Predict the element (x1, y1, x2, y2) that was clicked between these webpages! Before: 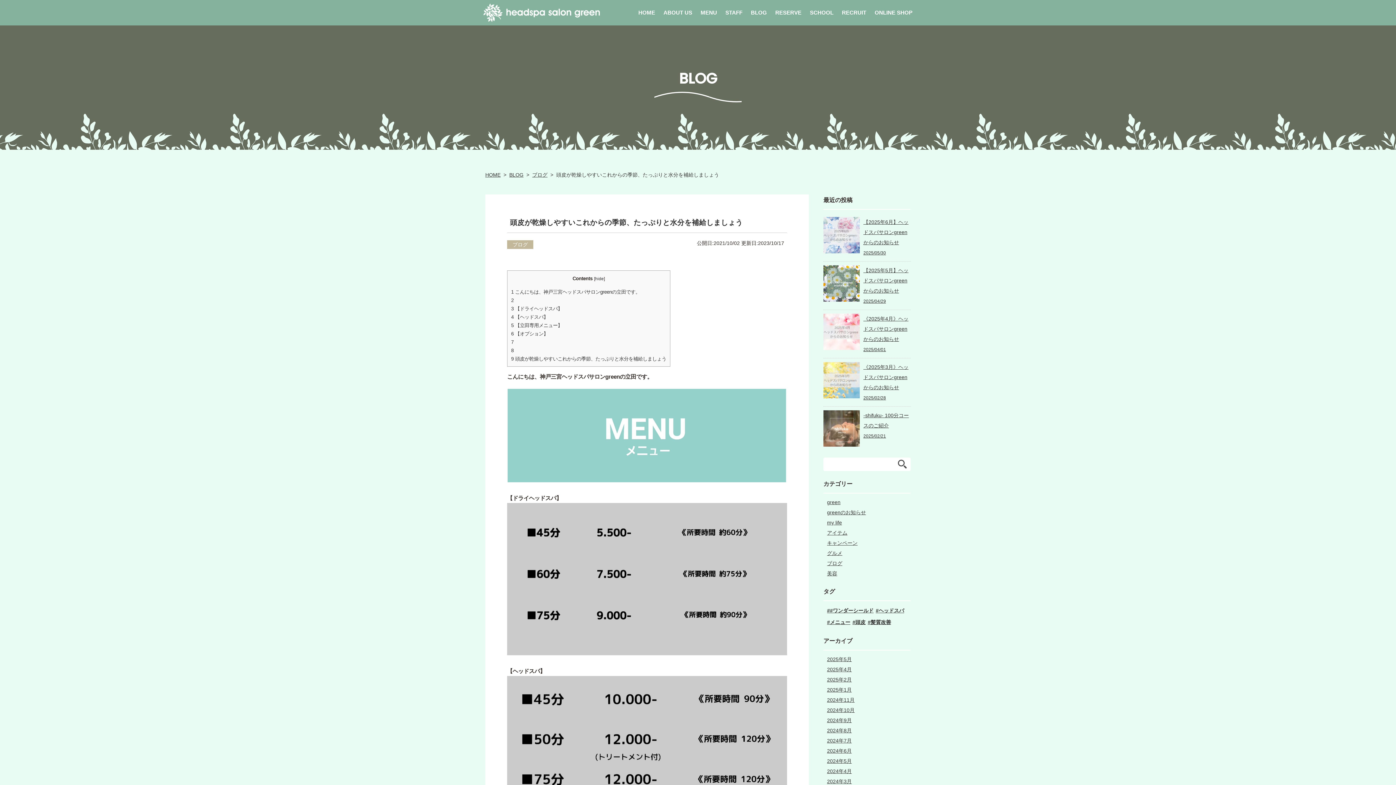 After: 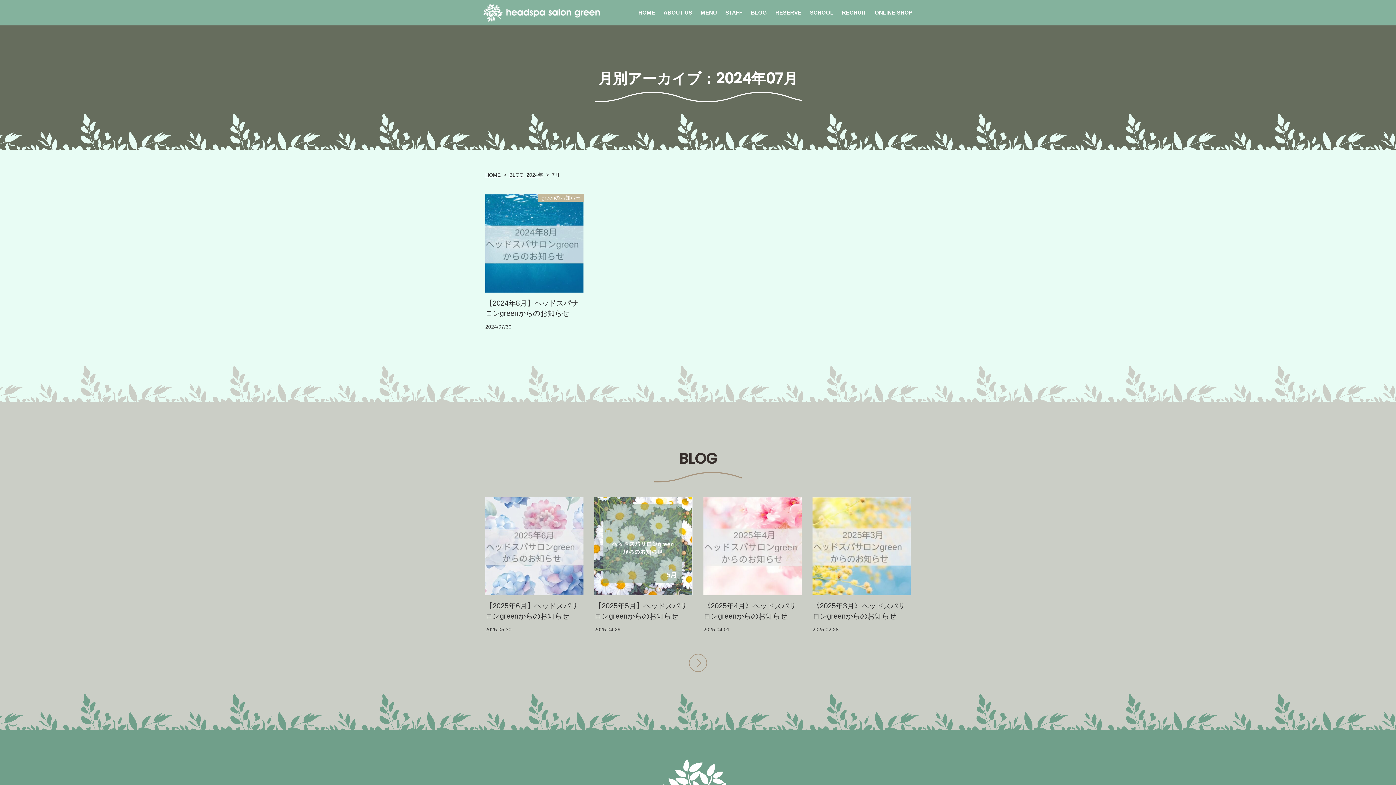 Action: label: 2024年7月 bbox: (827, 738, 852, 743)